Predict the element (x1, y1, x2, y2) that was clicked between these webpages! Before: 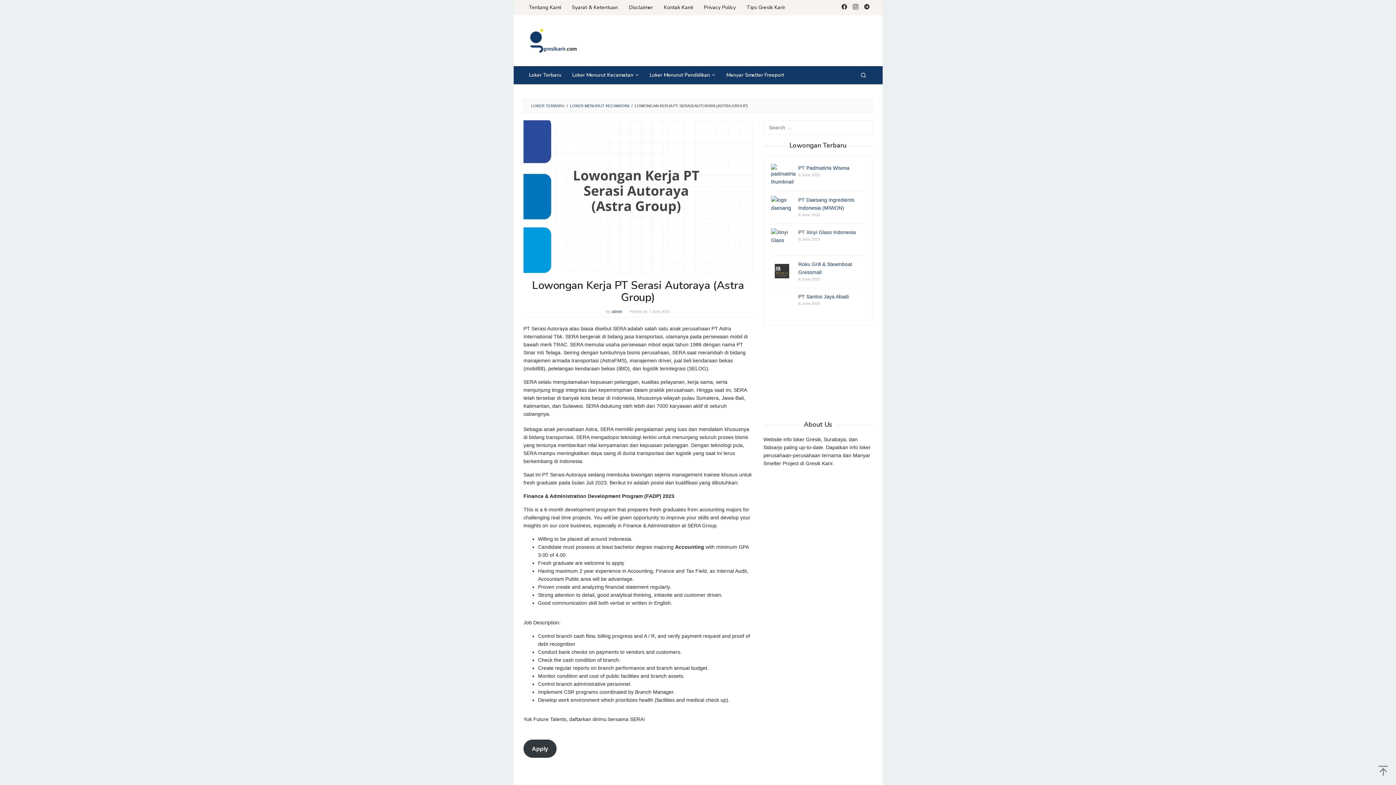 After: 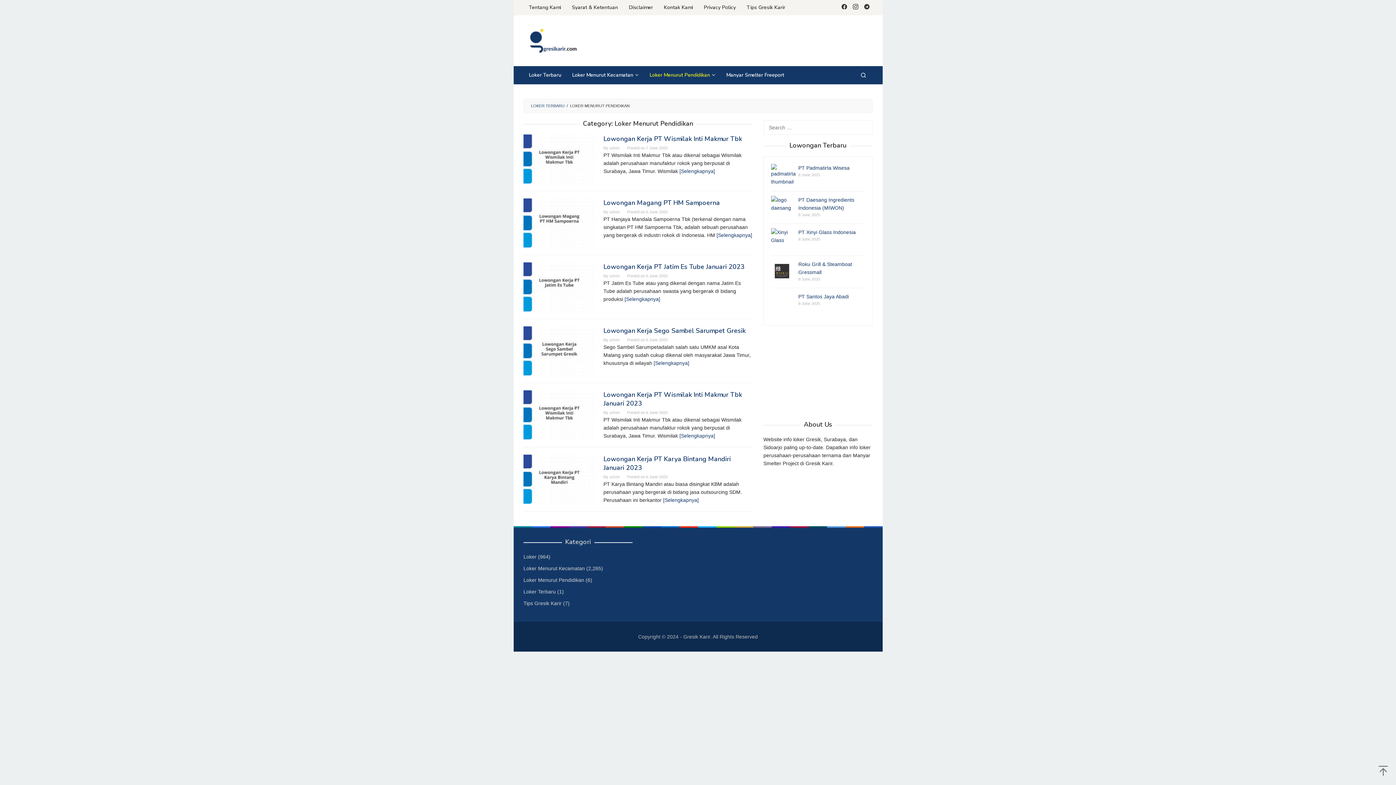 Action: bbox: (644, 66, 721, 84) label: Loker Menurut Pendidikan